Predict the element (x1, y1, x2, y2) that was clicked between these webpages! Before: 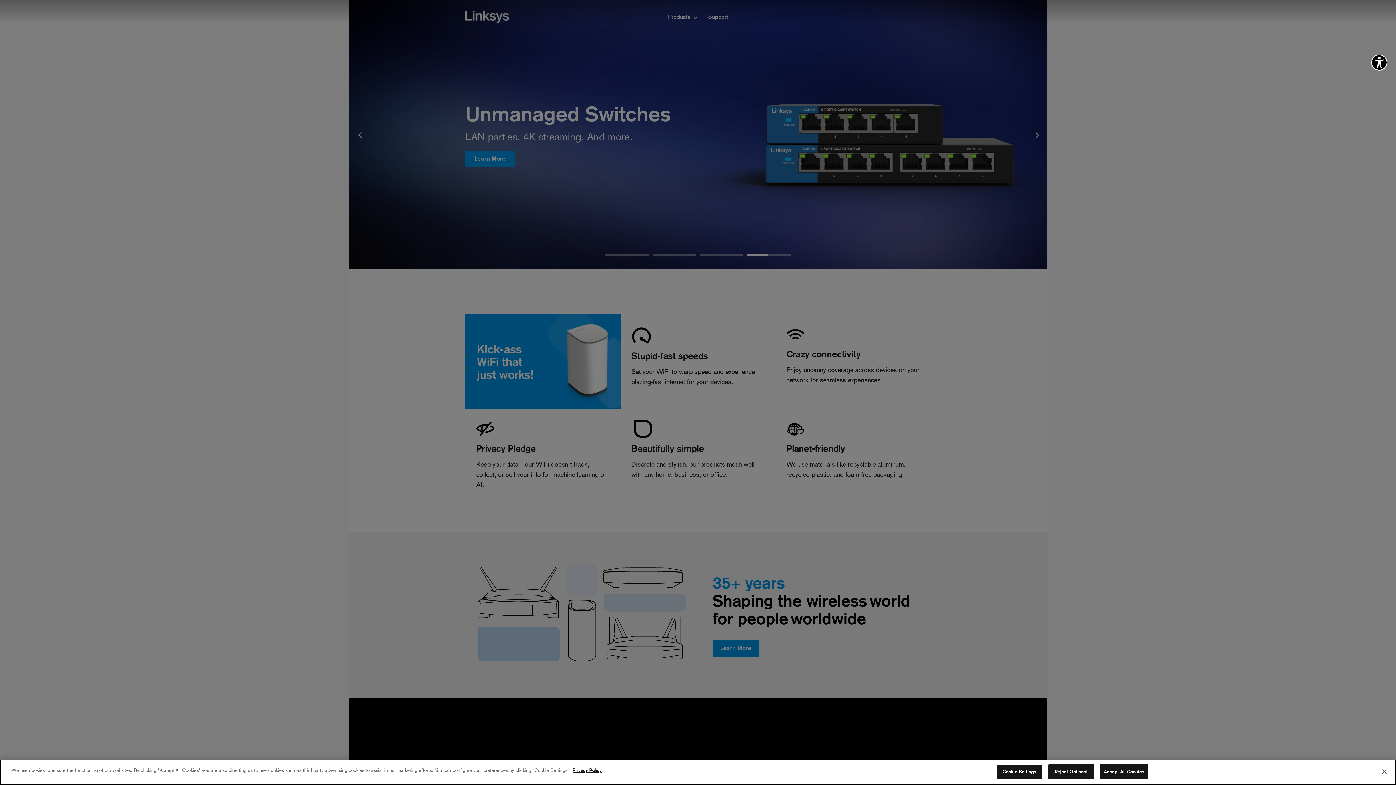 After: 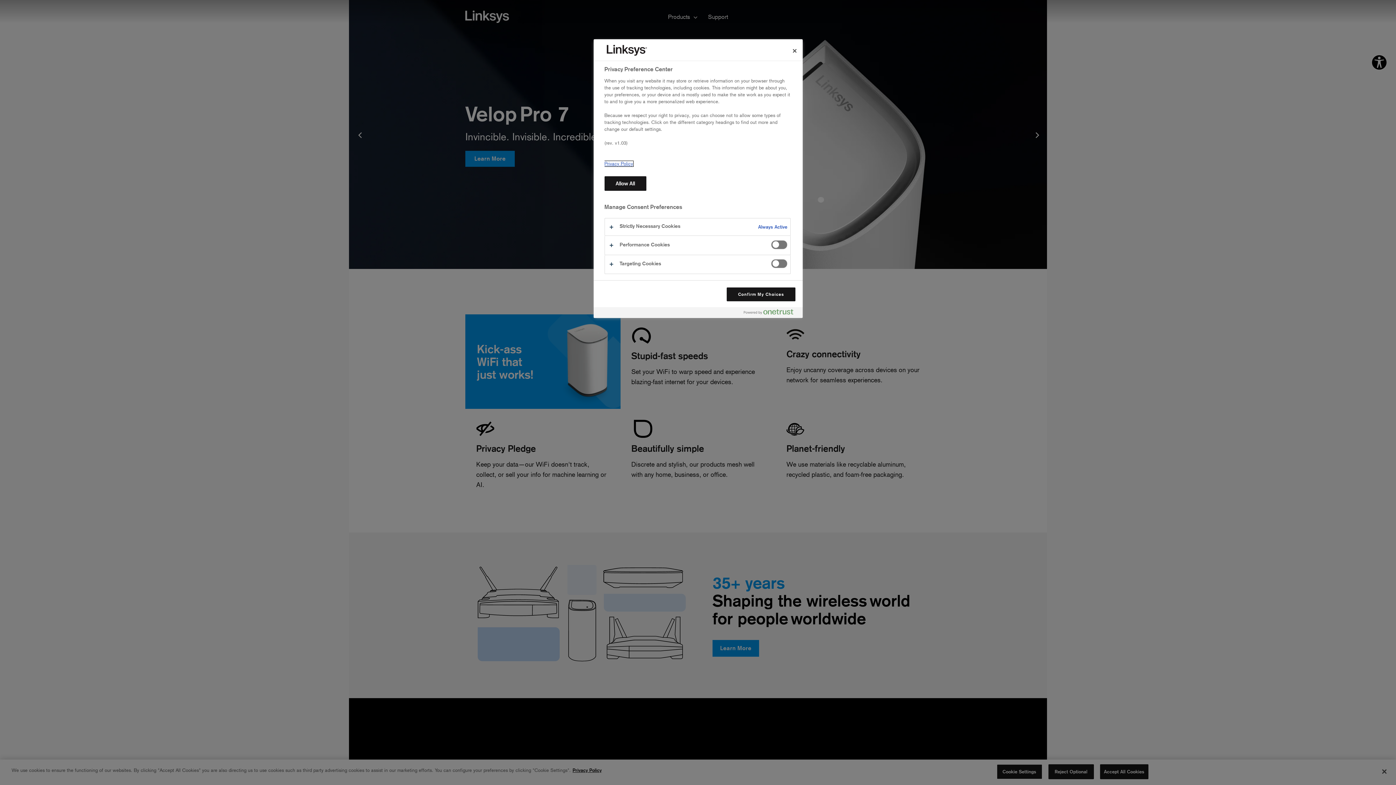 Action: label: Cookie Settings bbox: (996, 769, 1042, 784)